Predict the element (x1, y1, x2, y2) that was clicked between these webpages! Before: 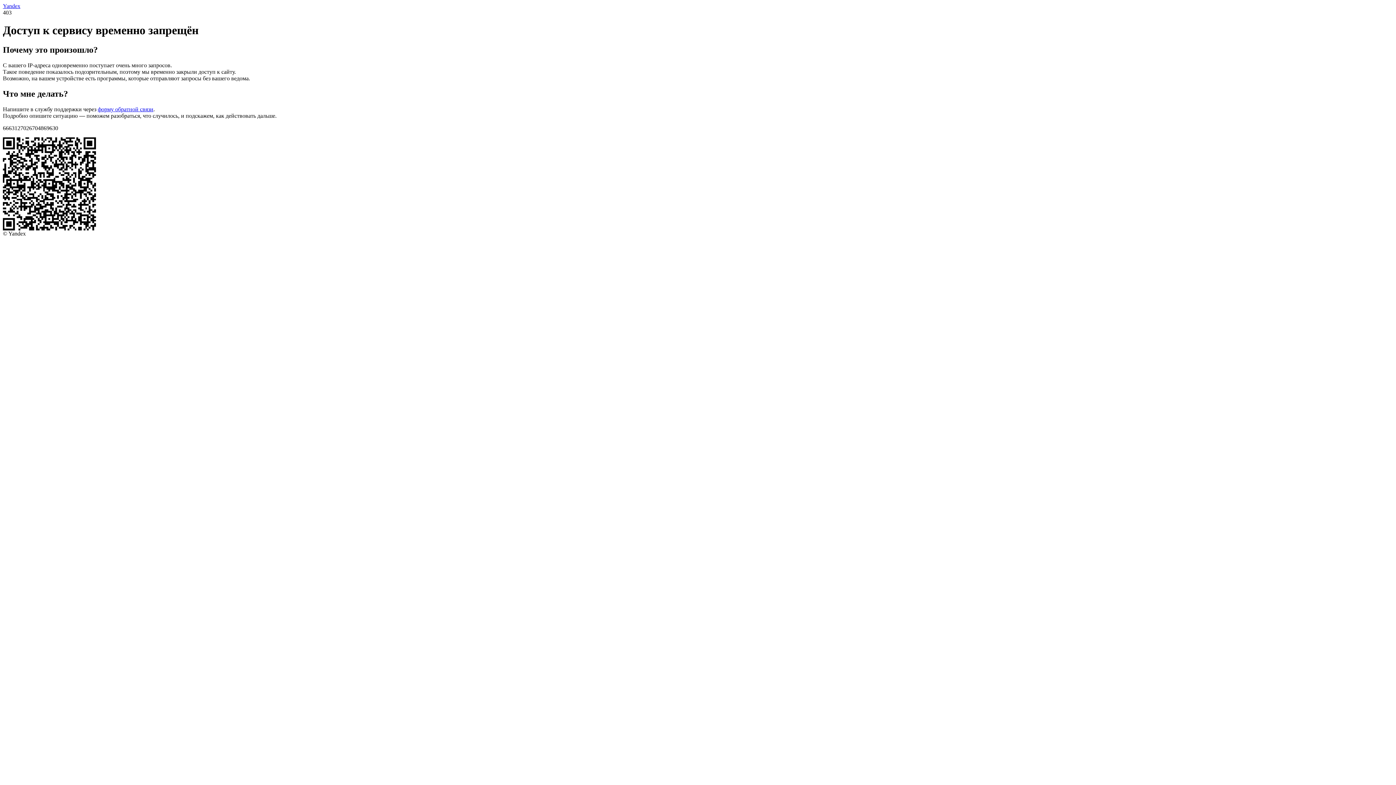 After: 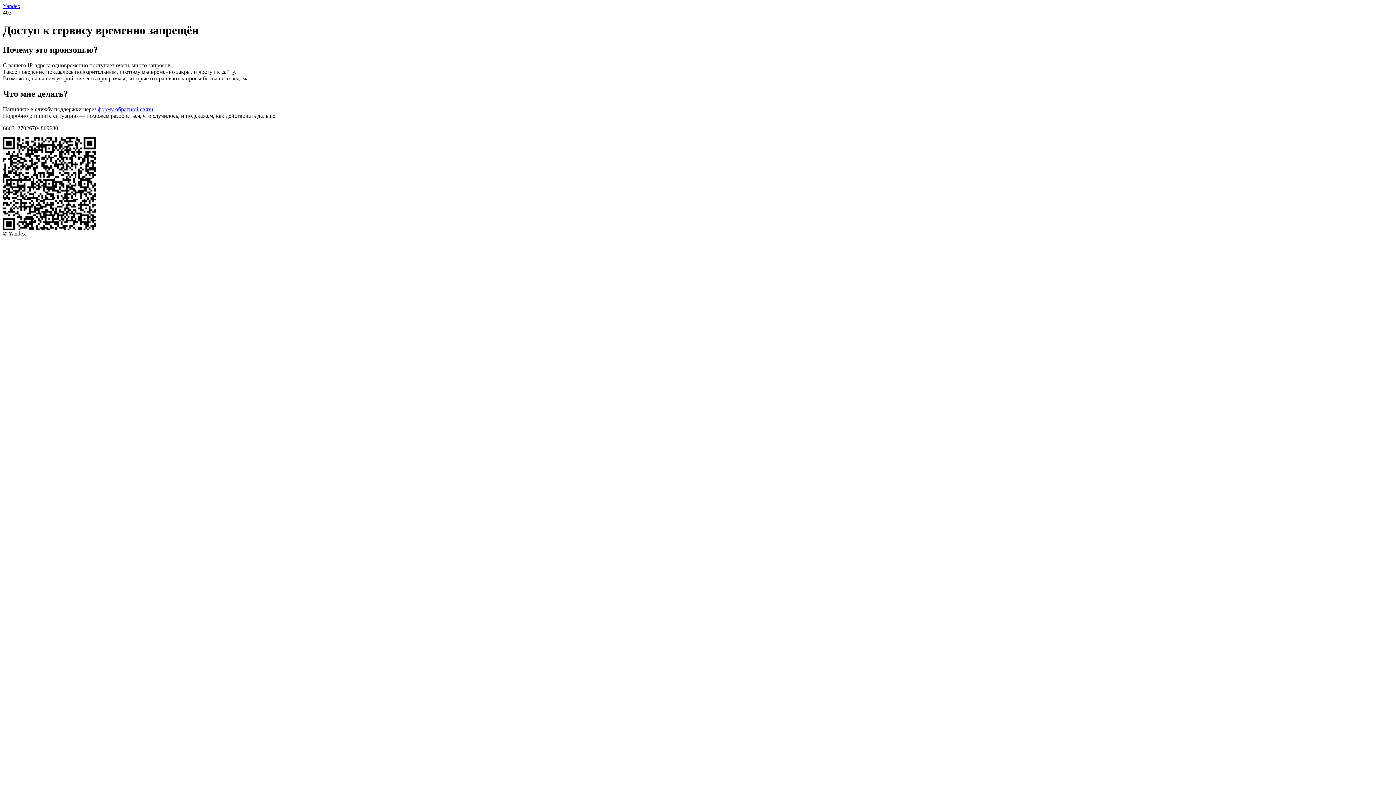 Action: bbox: (97, 106, 153, 112) label: форму обратной связи